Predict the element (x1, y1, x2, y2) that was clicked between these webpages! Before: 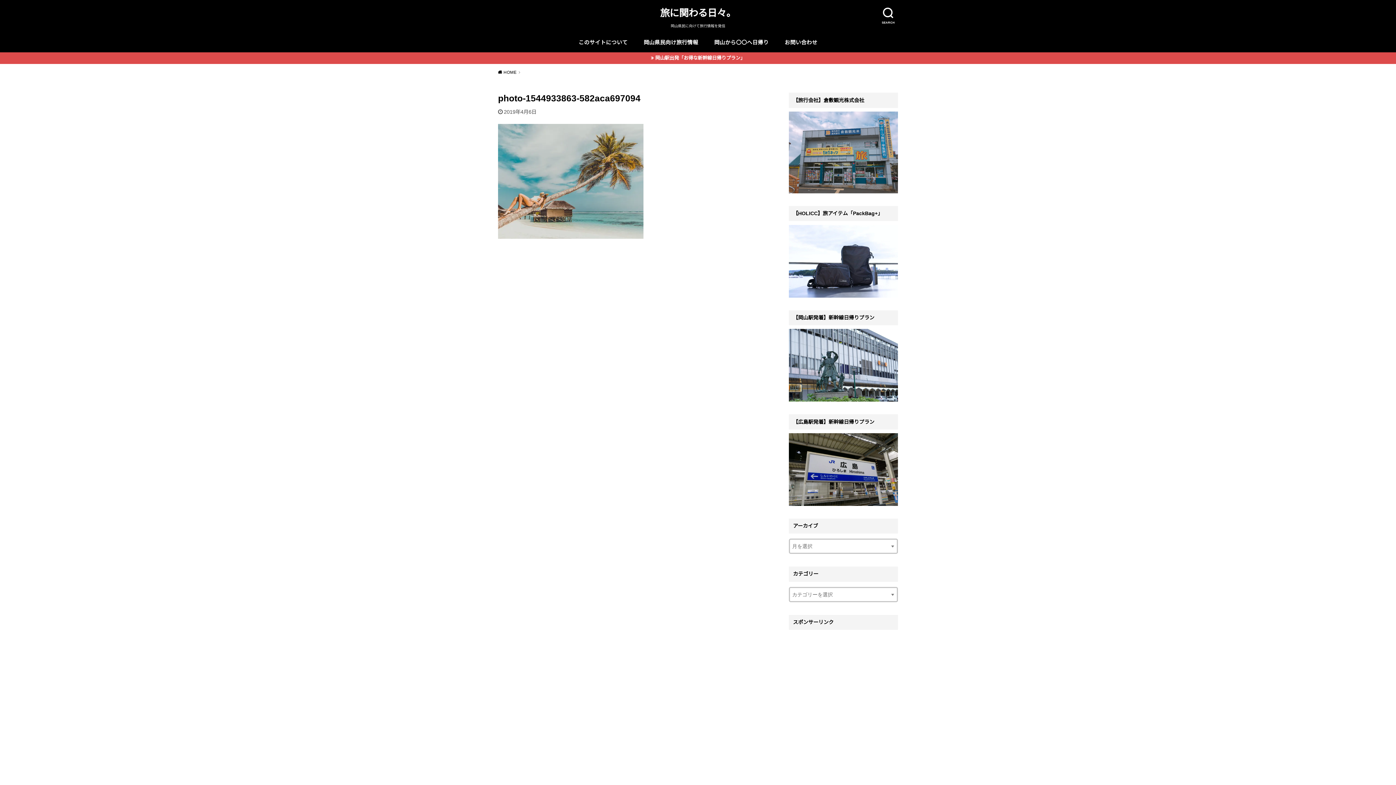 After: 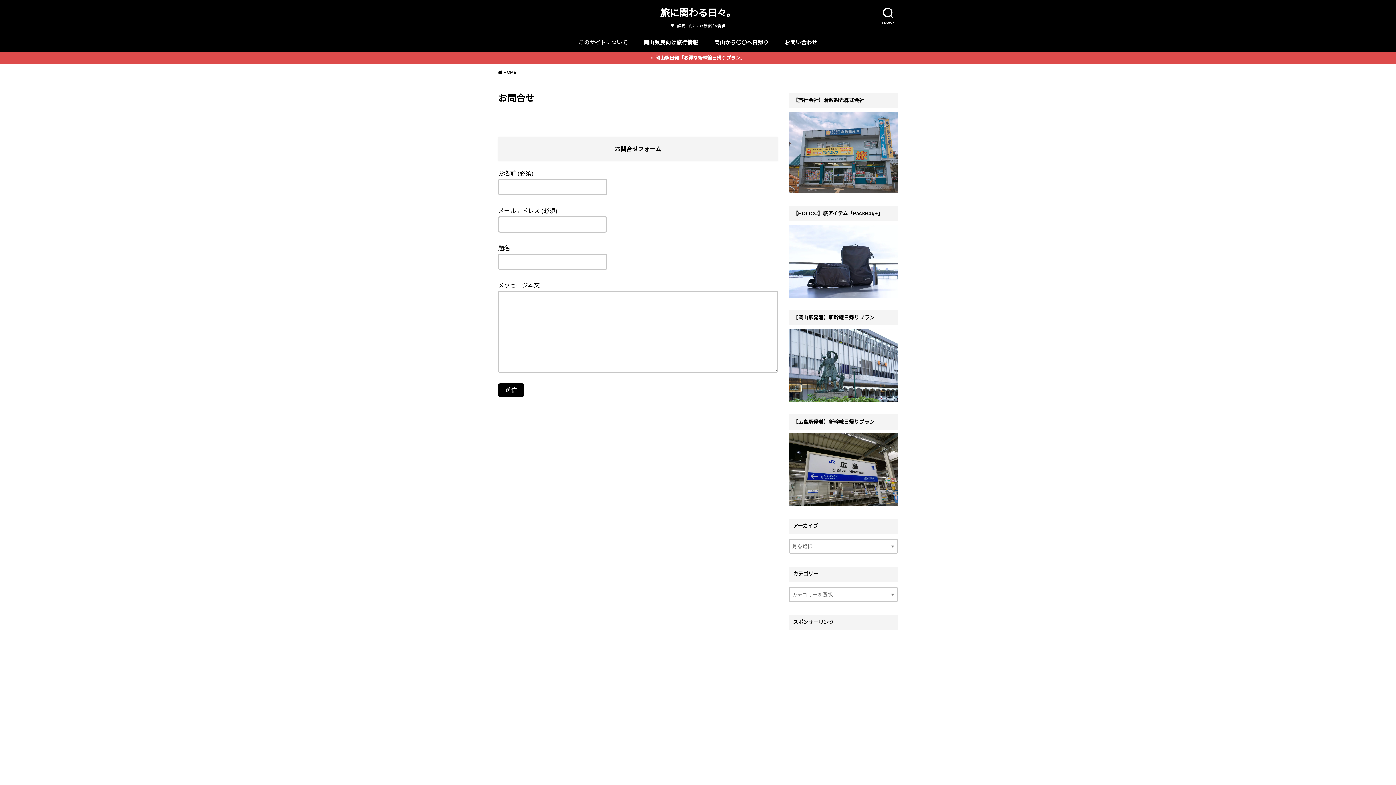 Action: label: お問い合わせ bbox: (784, 32, 817, 52)